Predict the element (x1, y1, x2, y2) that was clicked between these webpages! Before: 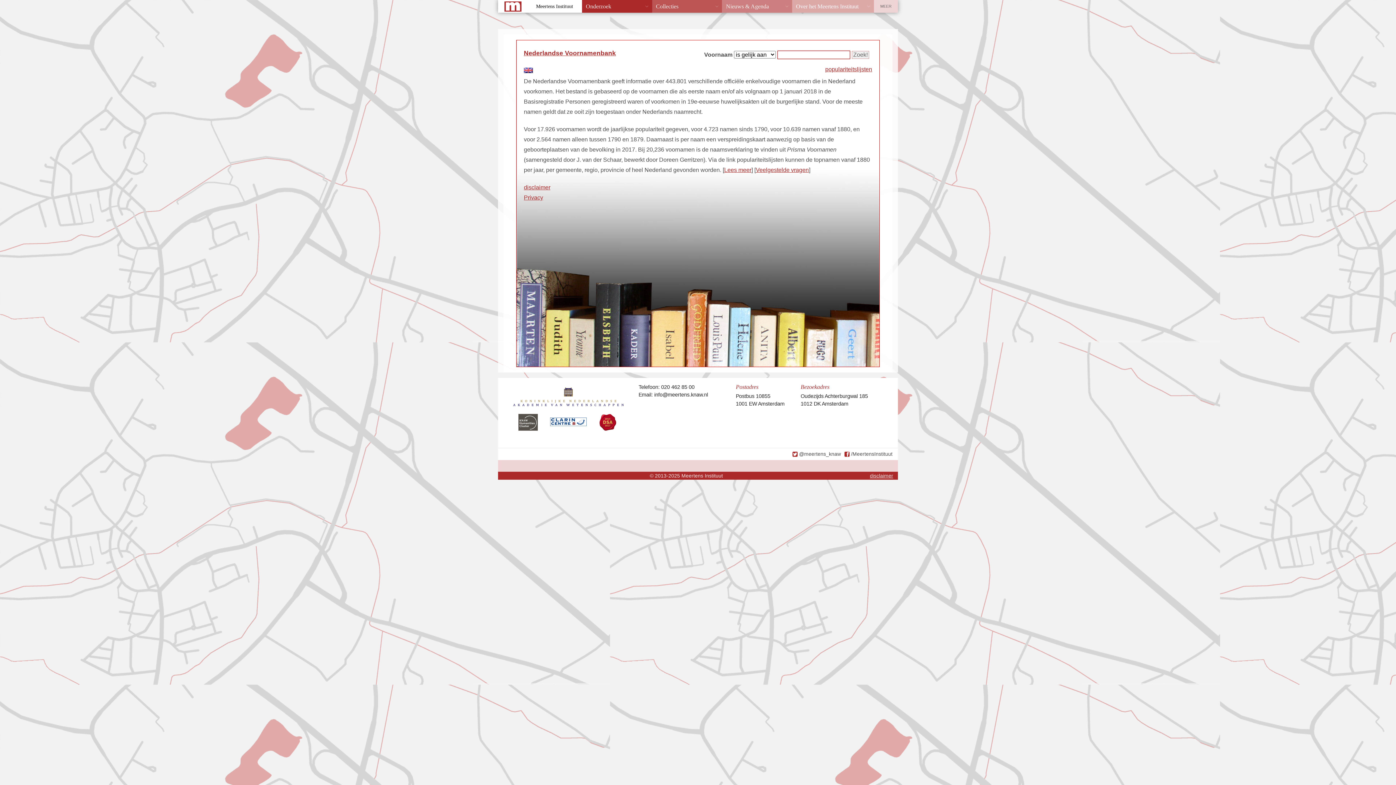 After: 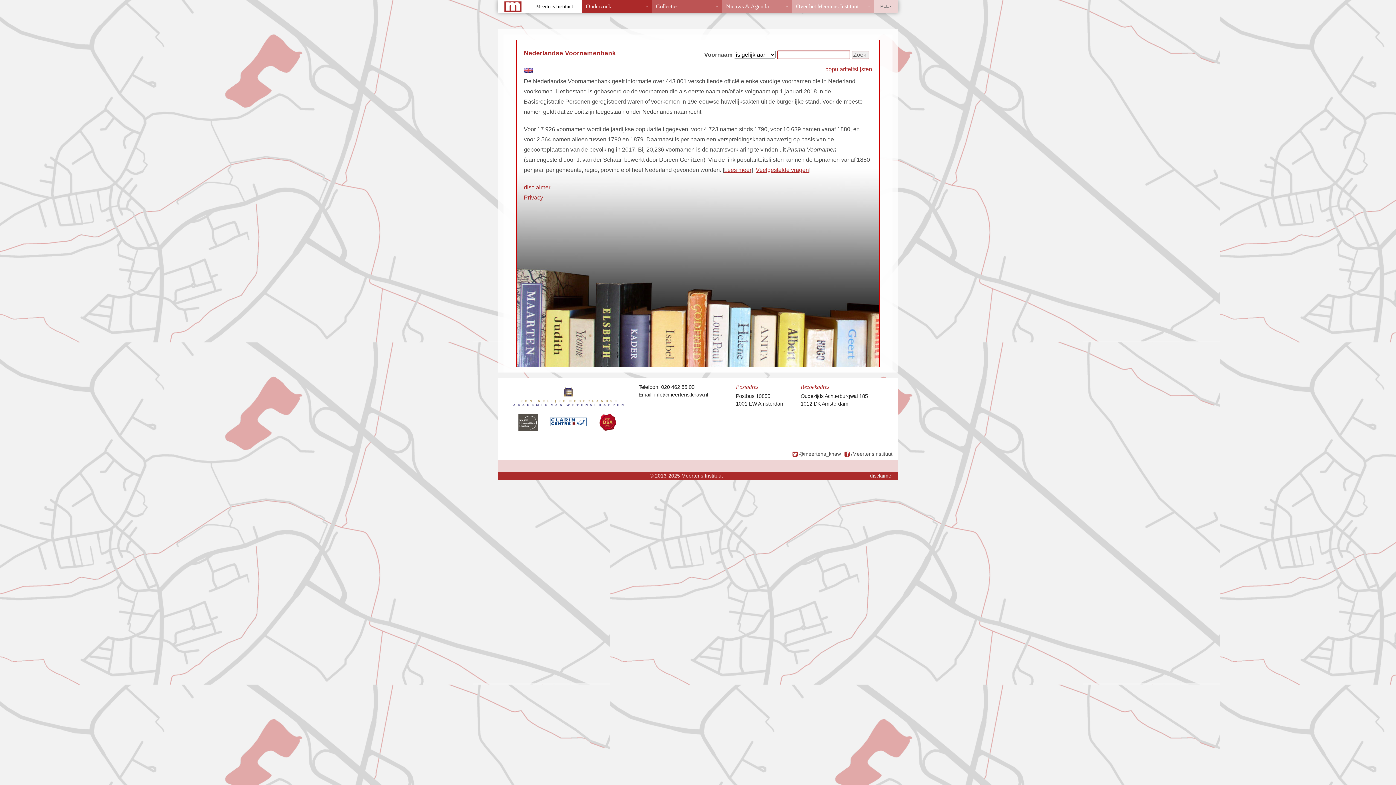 Action: bbox: (844, 450, 892, 458) label: /MeertensInstituut